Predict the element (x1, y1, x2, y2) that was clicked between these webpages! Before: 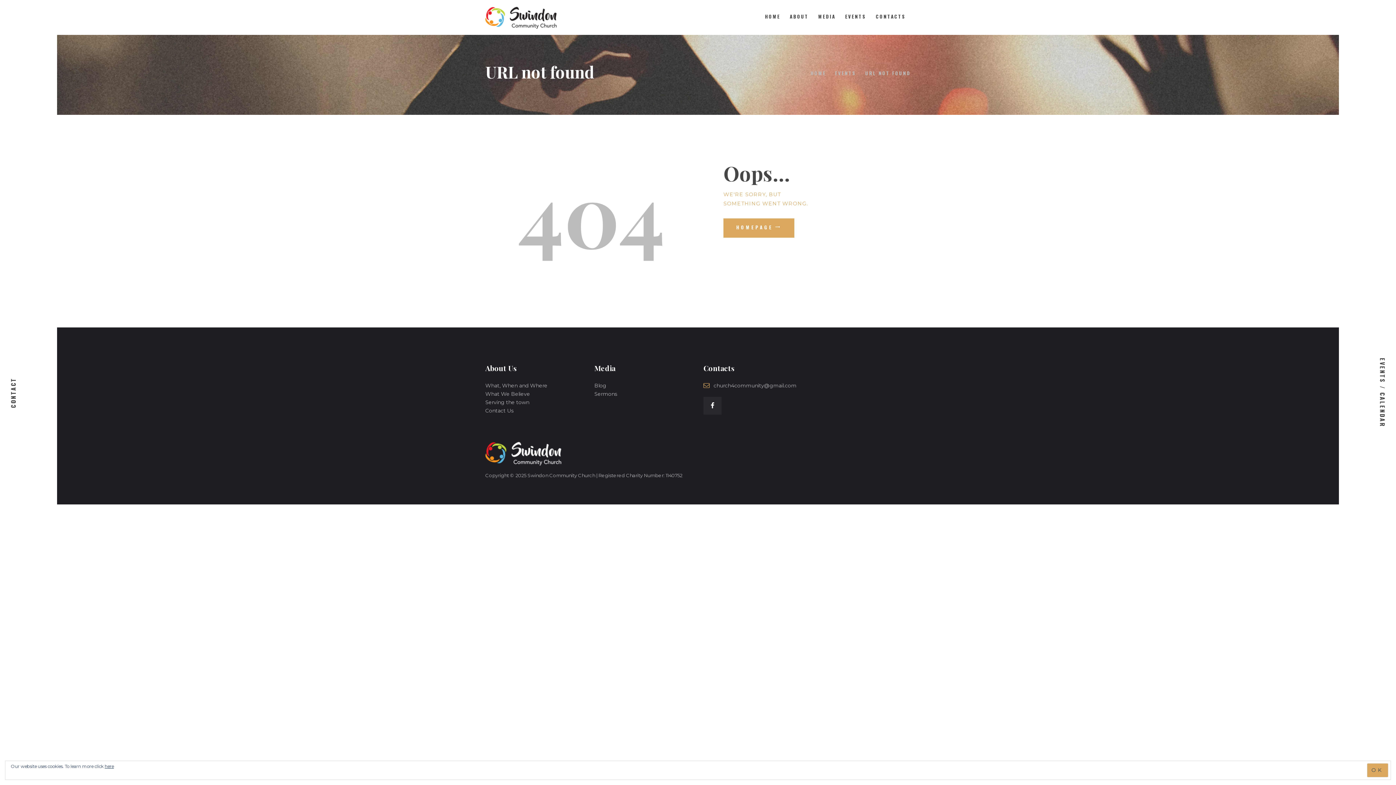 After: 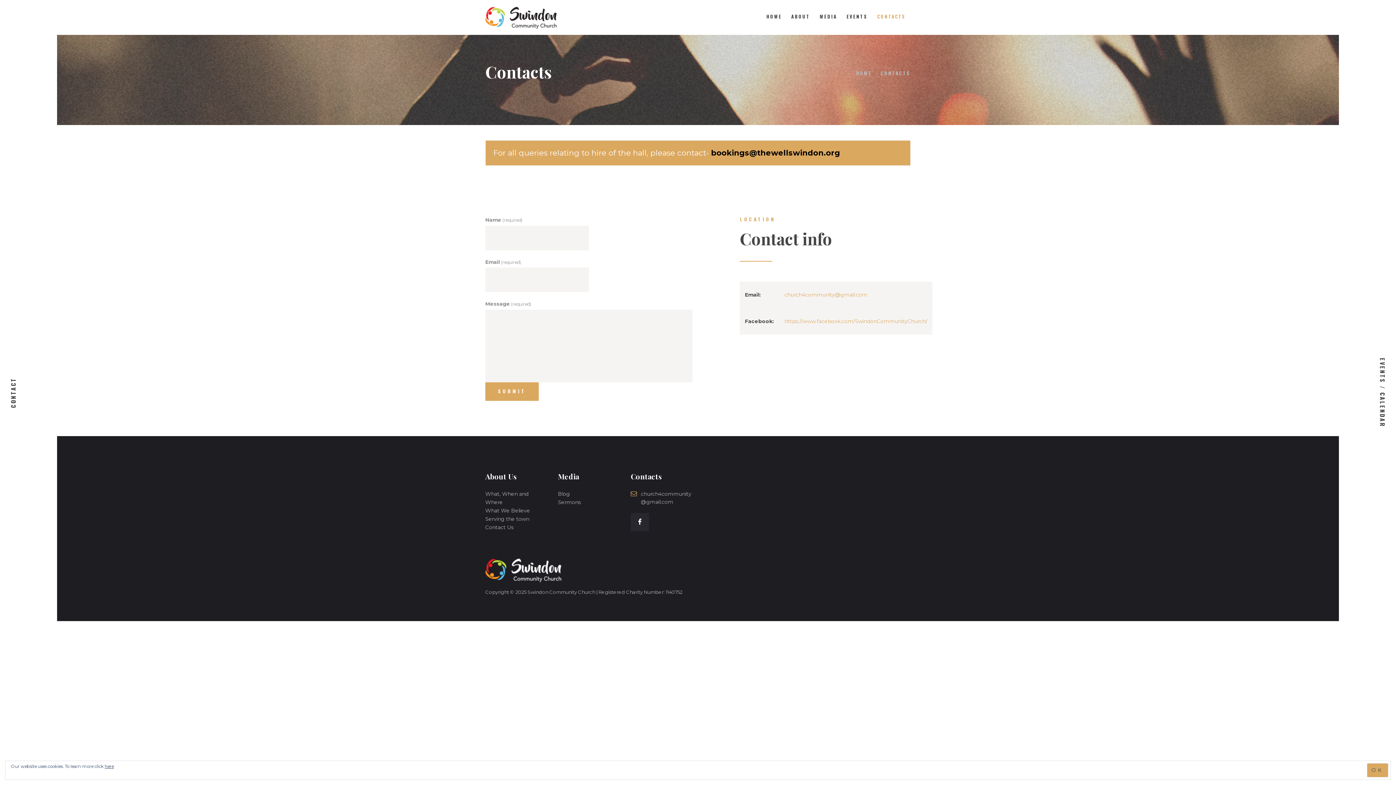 Action: label: CONTACTS bbox: (871, 7, 910, 25)